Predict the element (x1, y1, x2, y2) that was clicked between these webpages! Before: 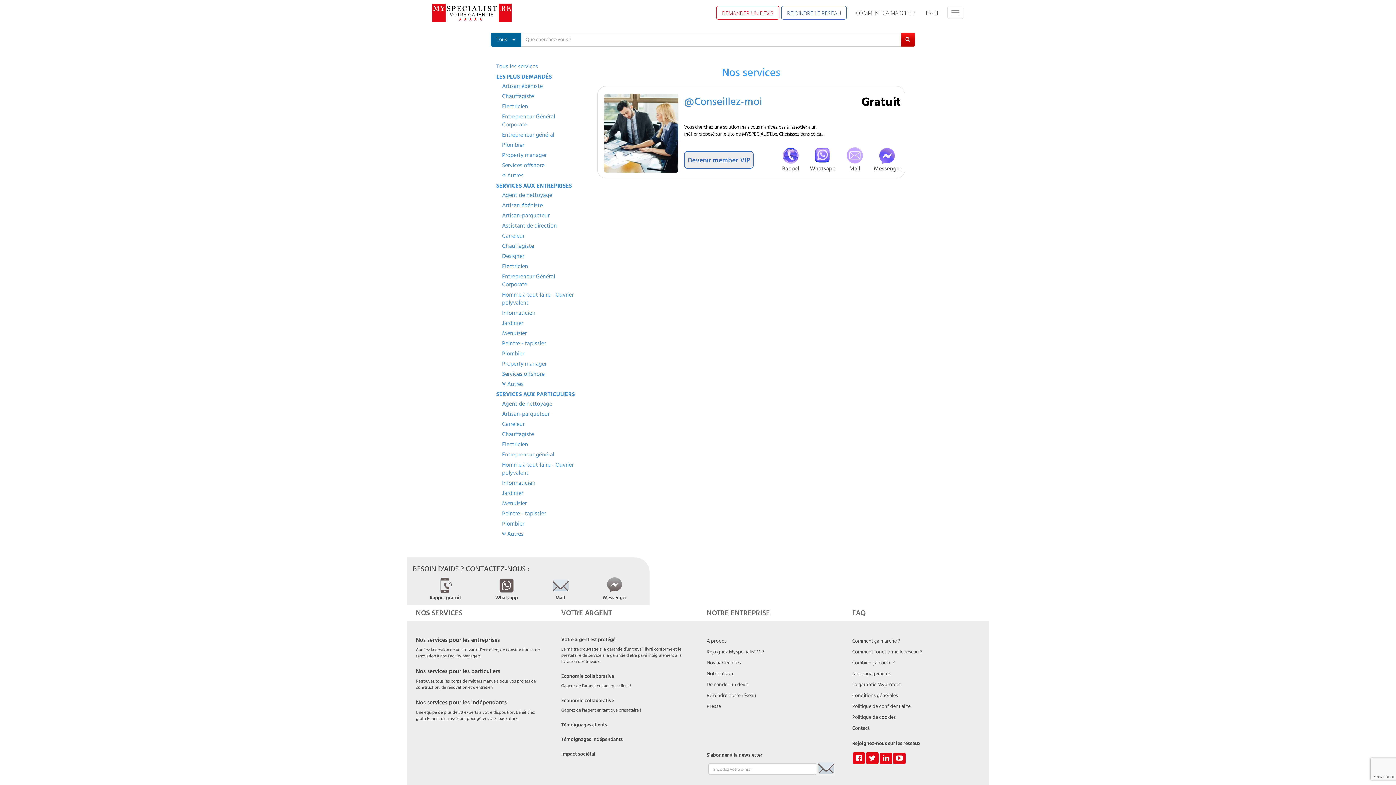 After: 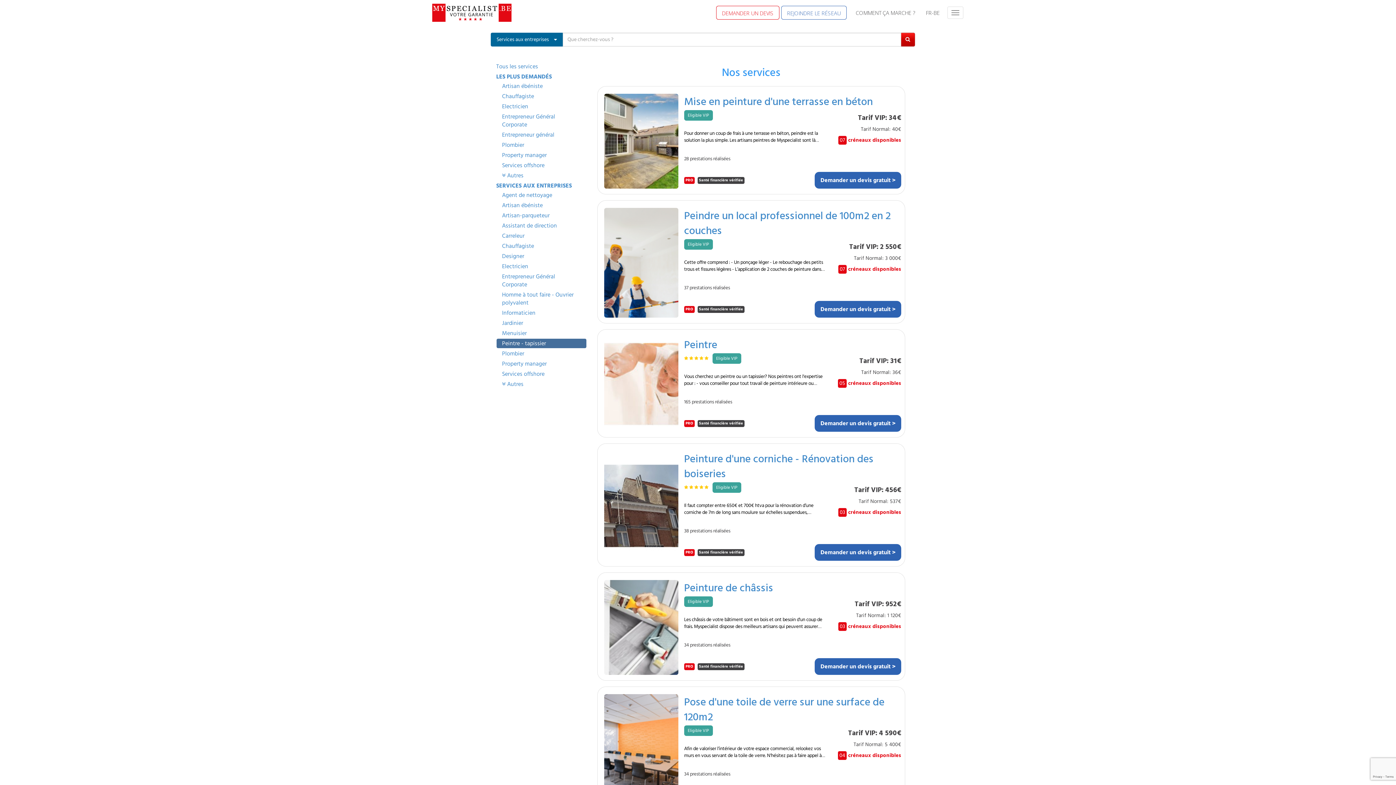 Action: bbox: (496, 338, 586, 348) label: Peintre - tapissier